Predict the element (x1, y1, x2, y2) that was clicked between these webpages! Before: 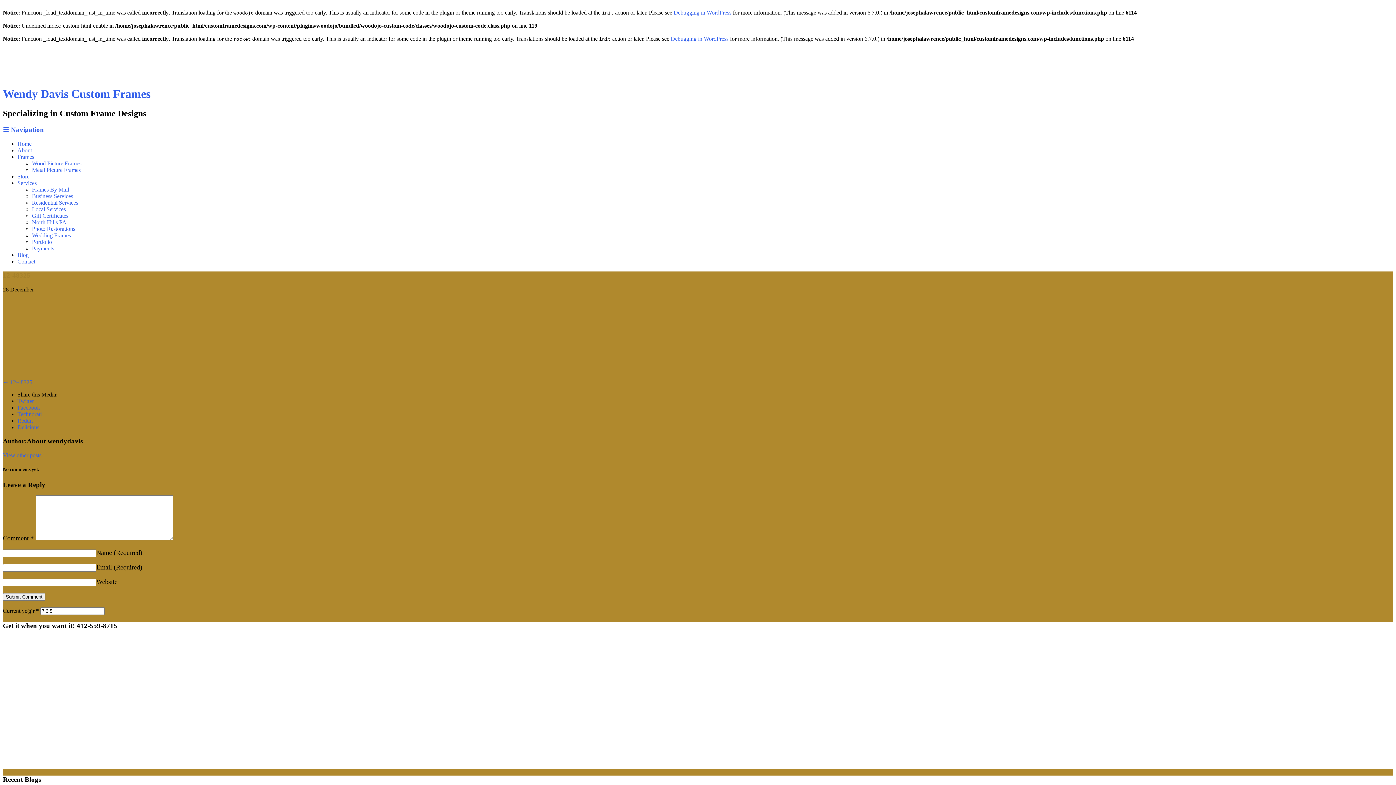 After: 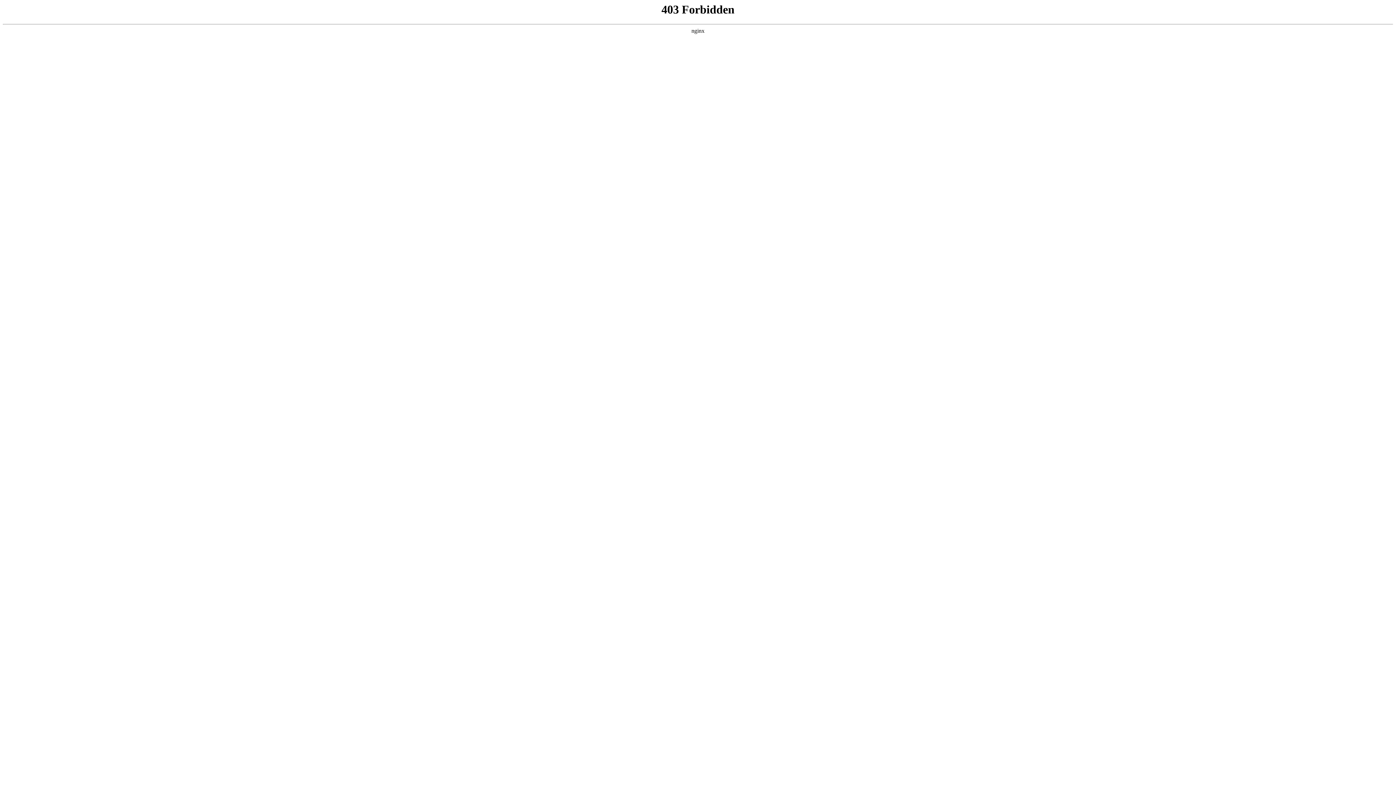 Action: label: Debugging in WordPress bbox: (670, 35, 728, 41)